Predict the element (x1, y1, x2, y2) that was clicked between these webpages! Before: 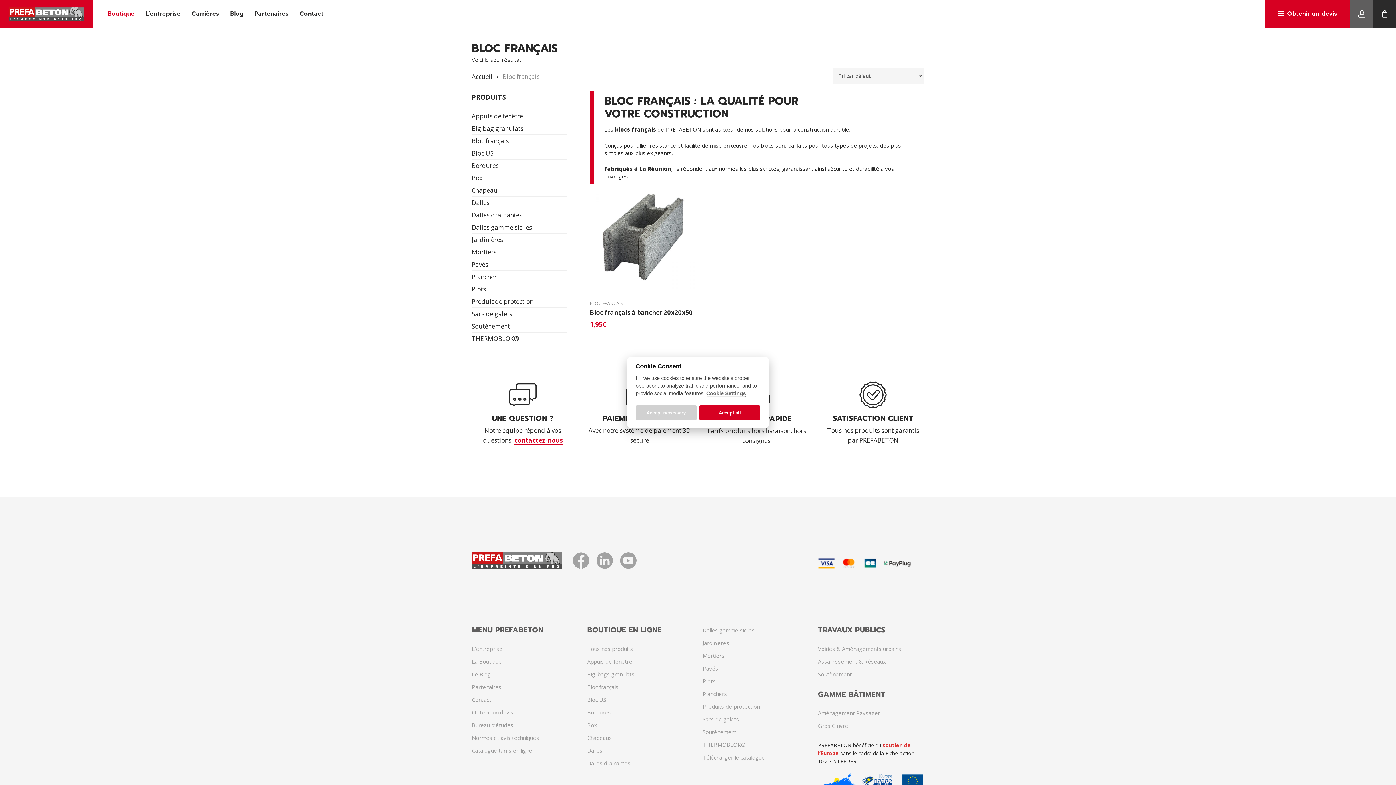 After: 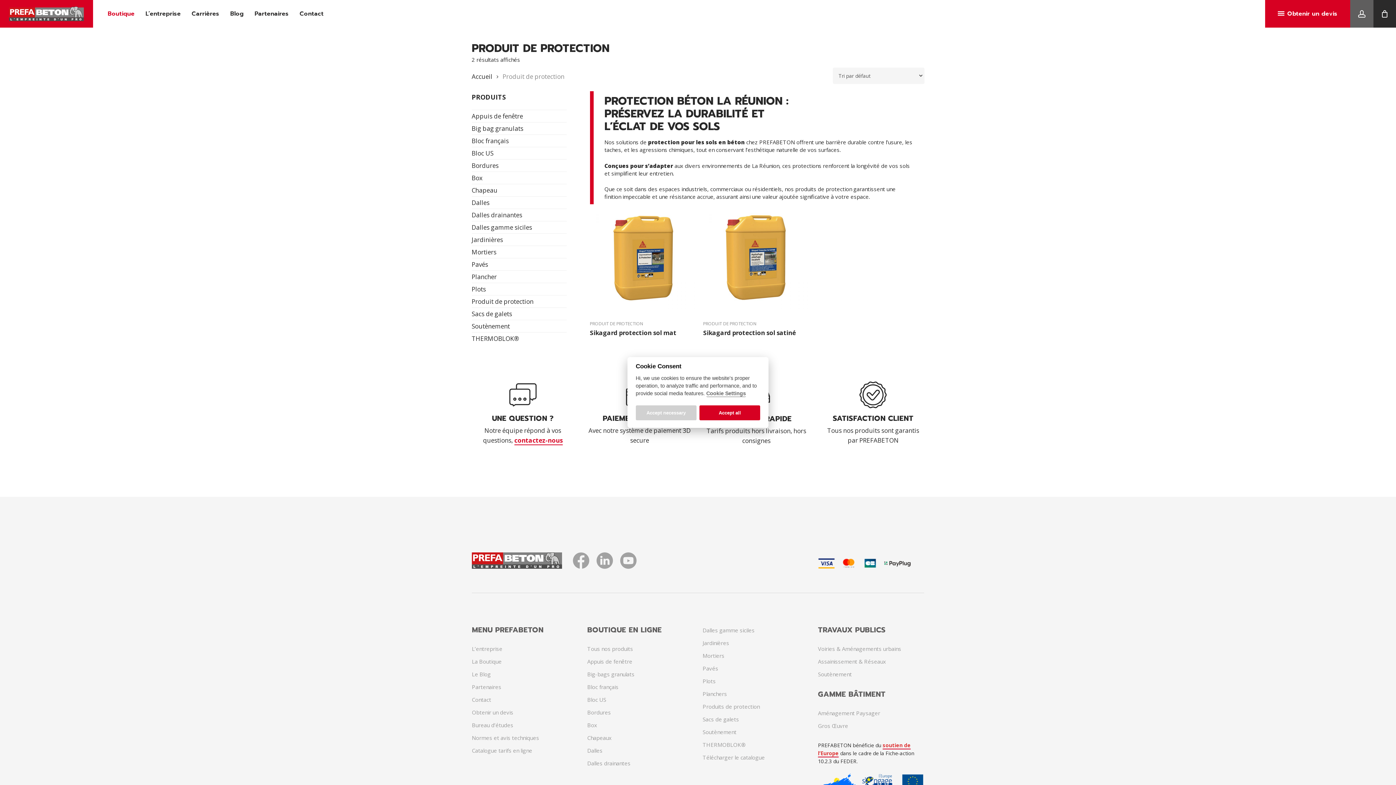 Action: bbox: (471, 296, 566, 306) label: Produit de protection